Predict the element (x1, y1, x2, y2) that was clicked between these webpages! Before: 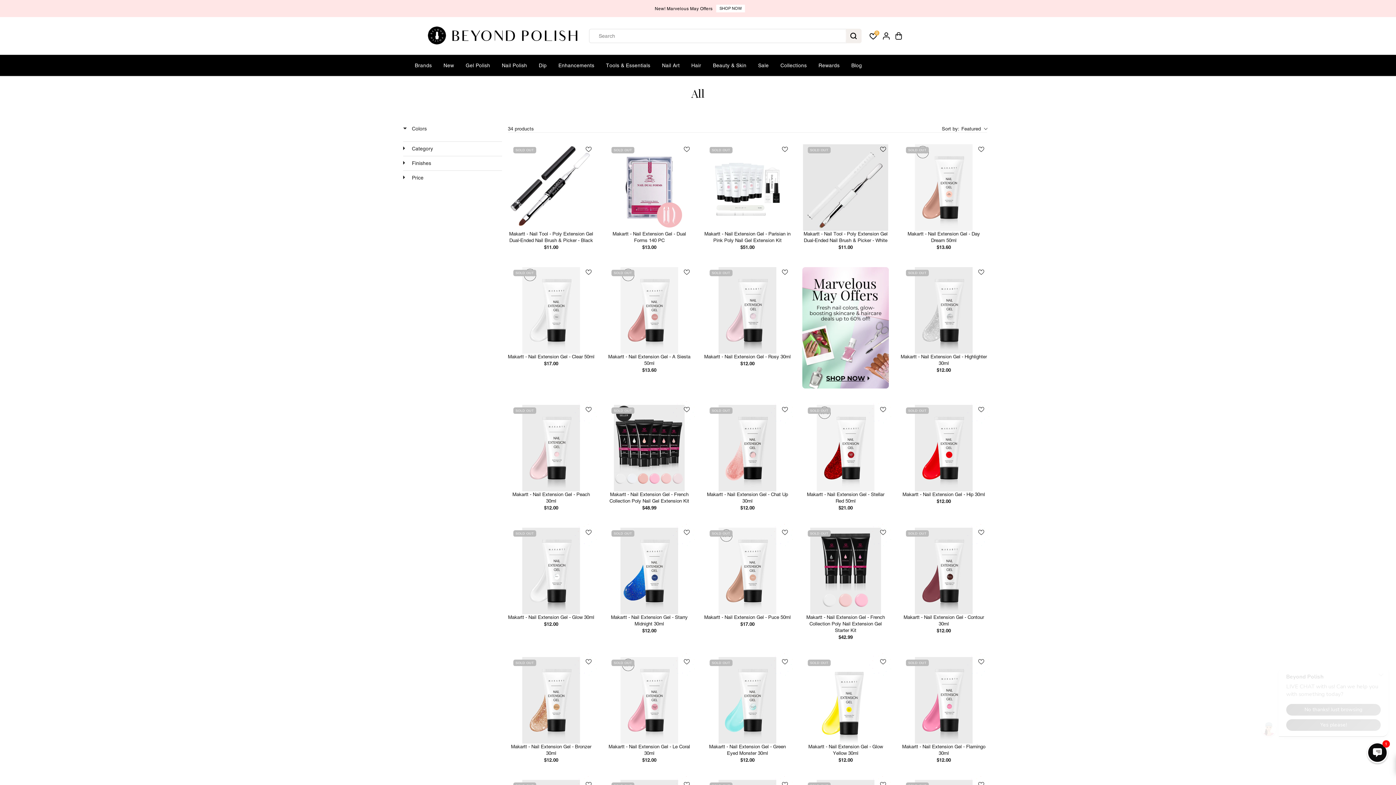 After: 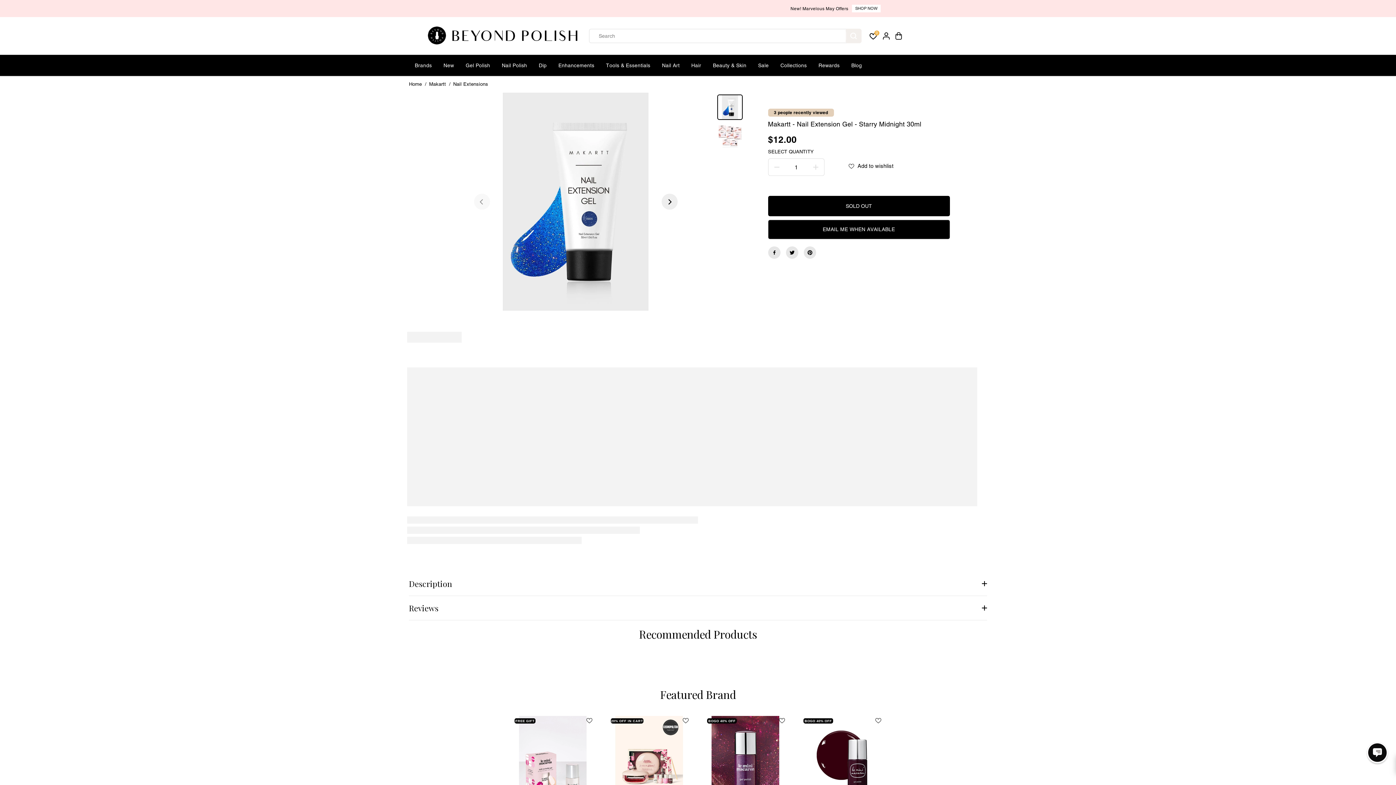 Action: label: Makartt - Nail Extension Gel - Starry Midnight 30ml
$12.00 bbox: (606, 614, 692, 634)